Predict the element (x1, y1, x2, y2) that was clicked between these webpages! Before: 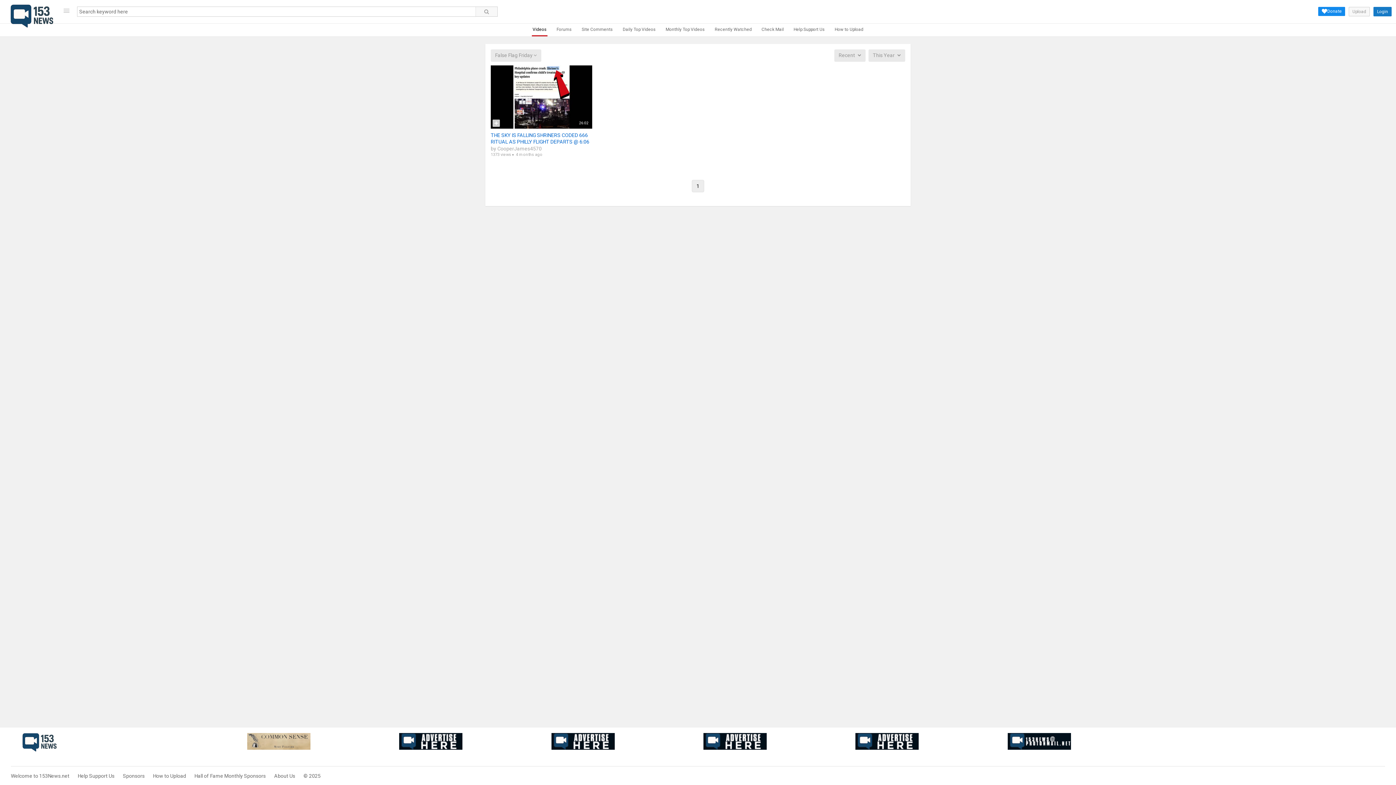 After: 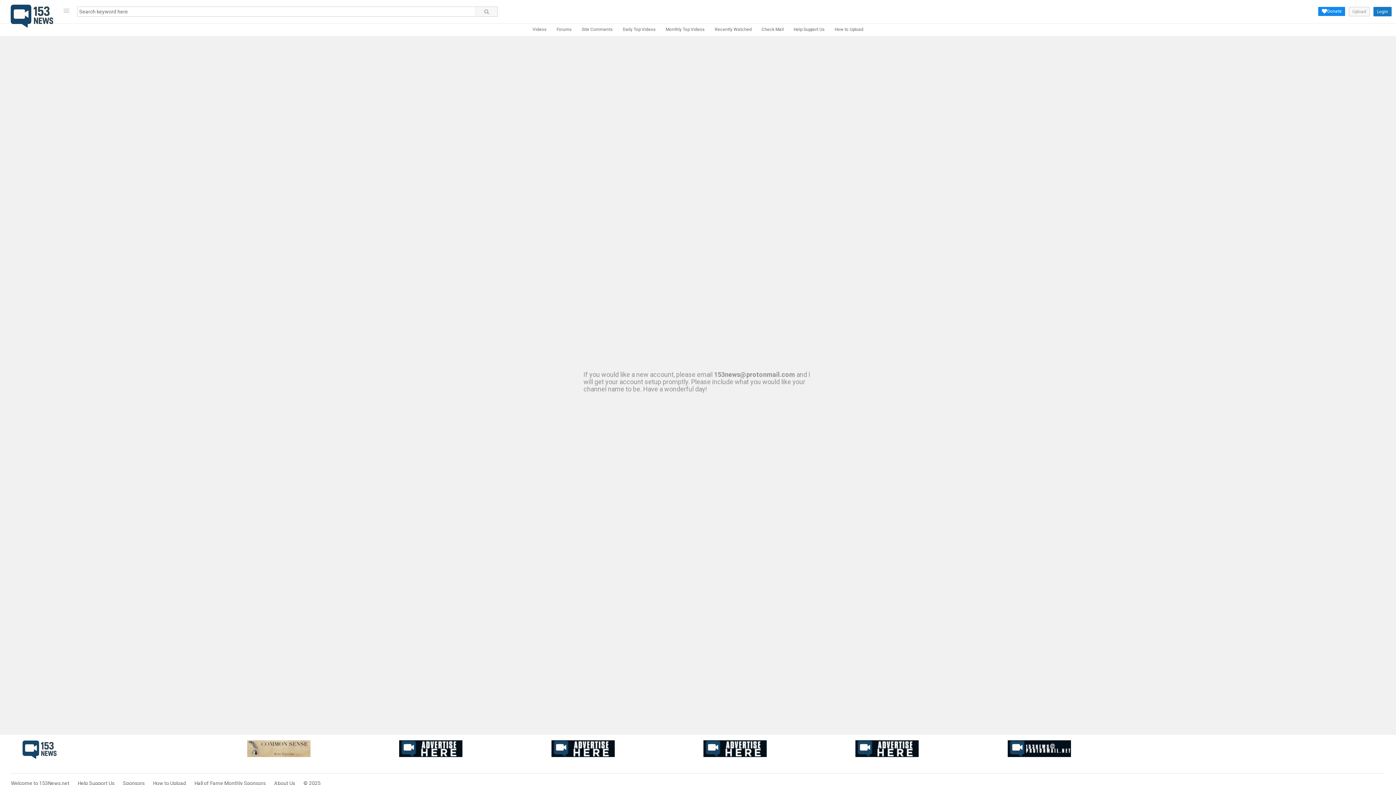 Action: bbox: (761, 23, 784, 36) label: Check Mail